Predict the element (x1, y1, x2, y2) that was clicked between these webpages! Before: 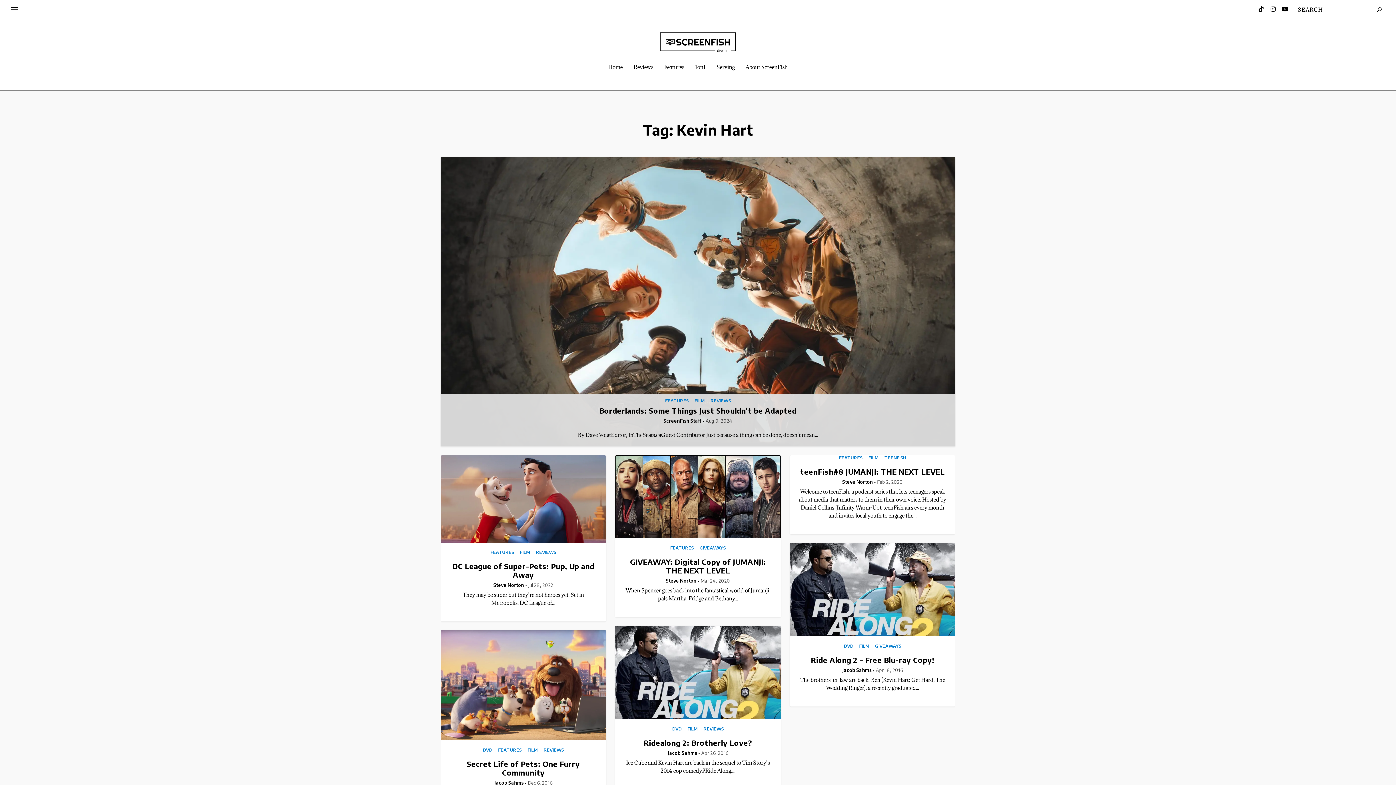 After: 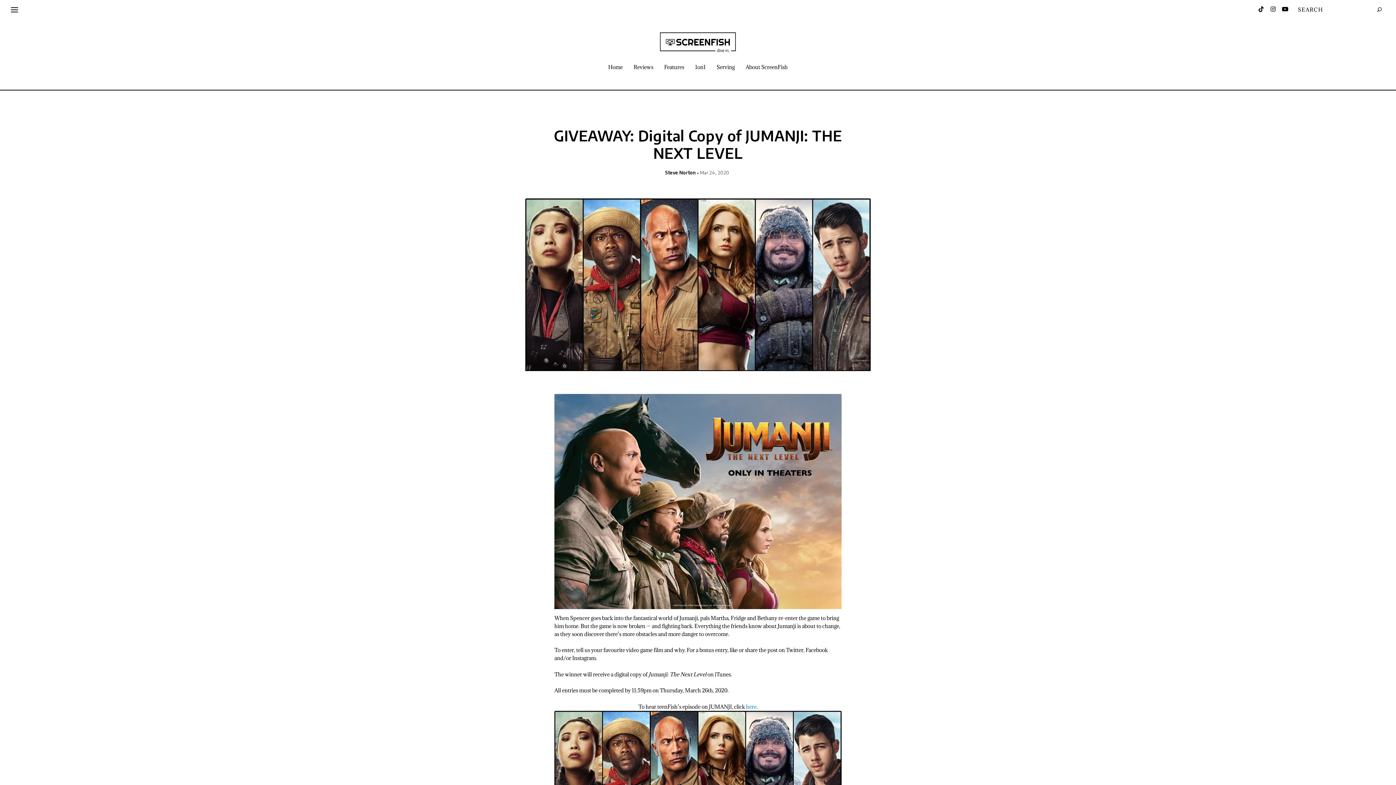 Action: bbox: (630, 557, 766, 575) label: GIVEAWAY: Digital Copy of JUMANJI: THE NEXT LEVEL